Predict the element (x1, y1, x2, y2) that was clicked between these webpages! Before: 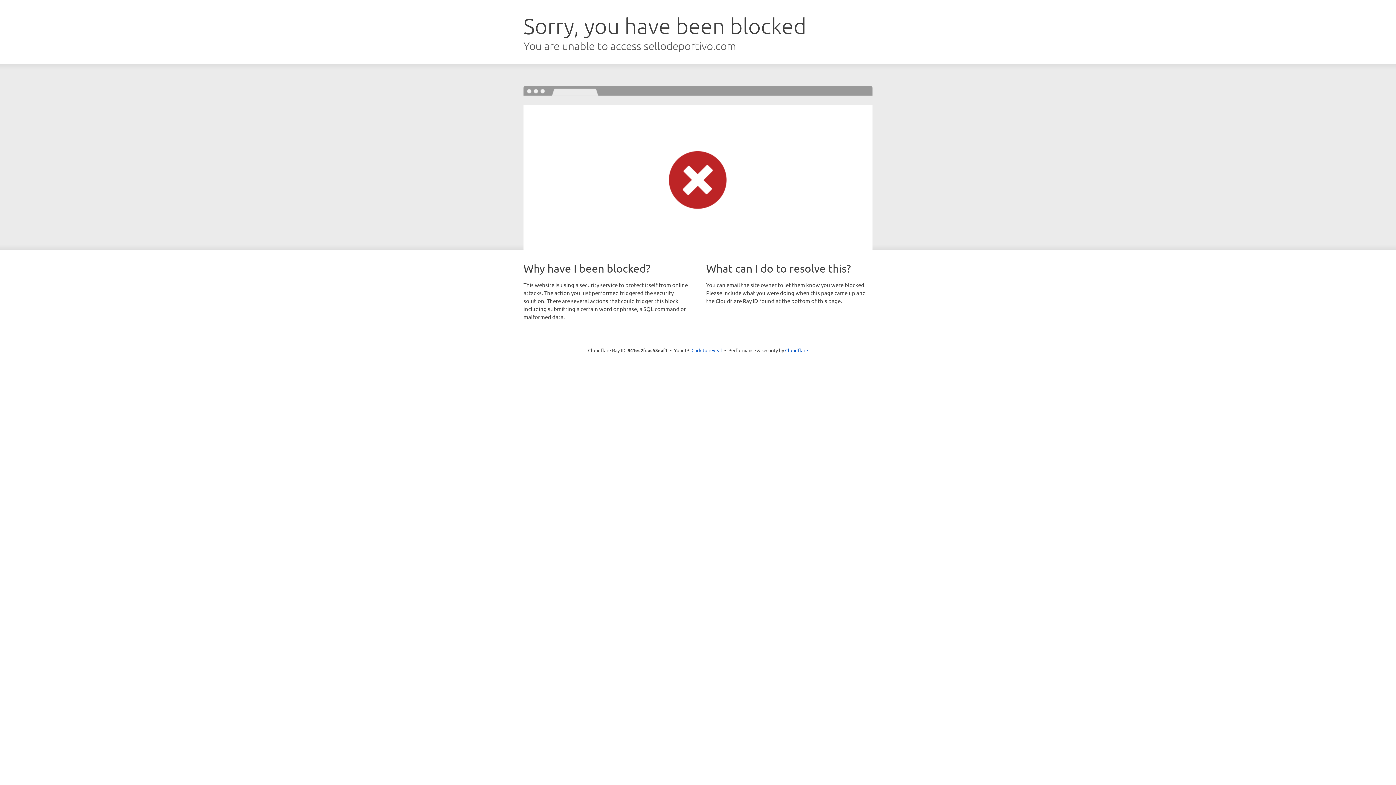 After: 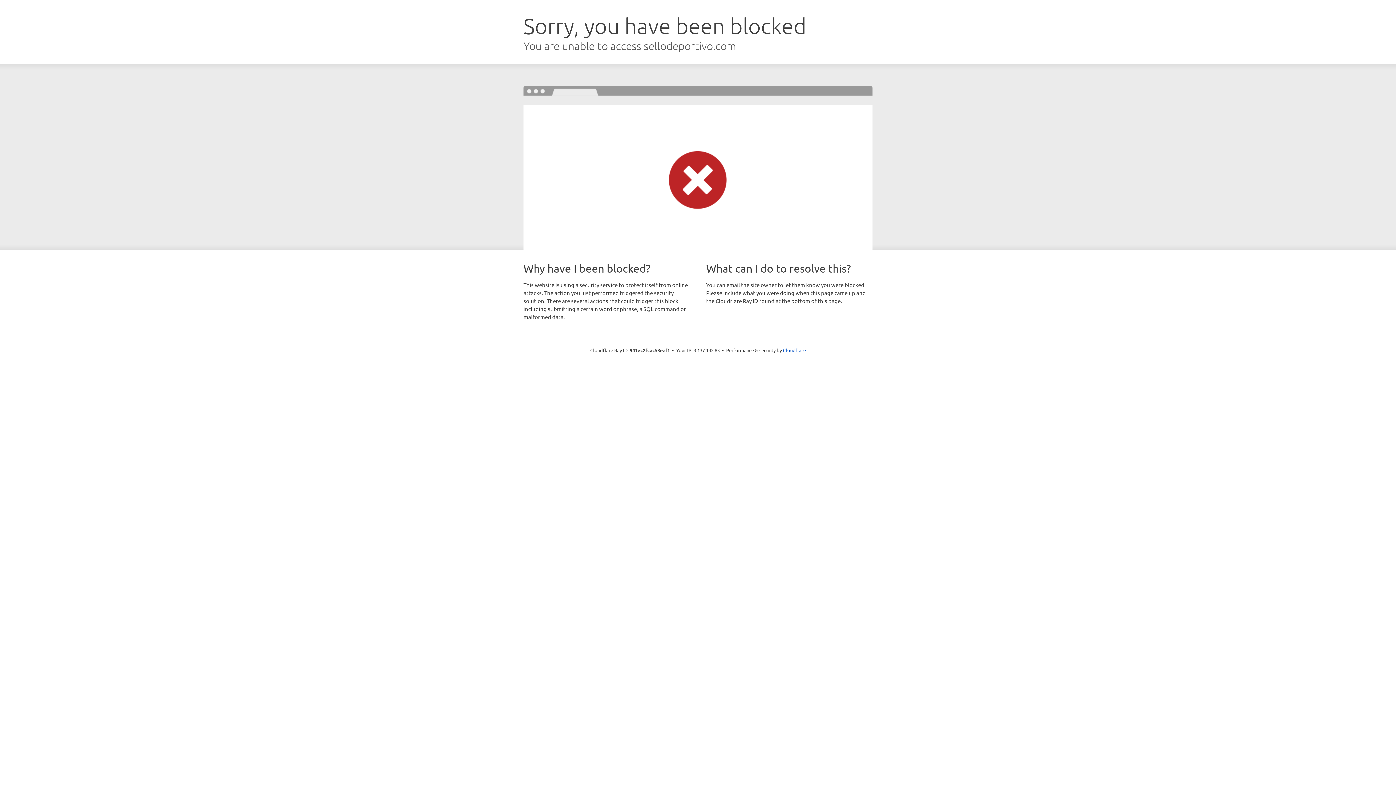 Action: label: Click to reveal bbox: (691, 346, 722, 353)